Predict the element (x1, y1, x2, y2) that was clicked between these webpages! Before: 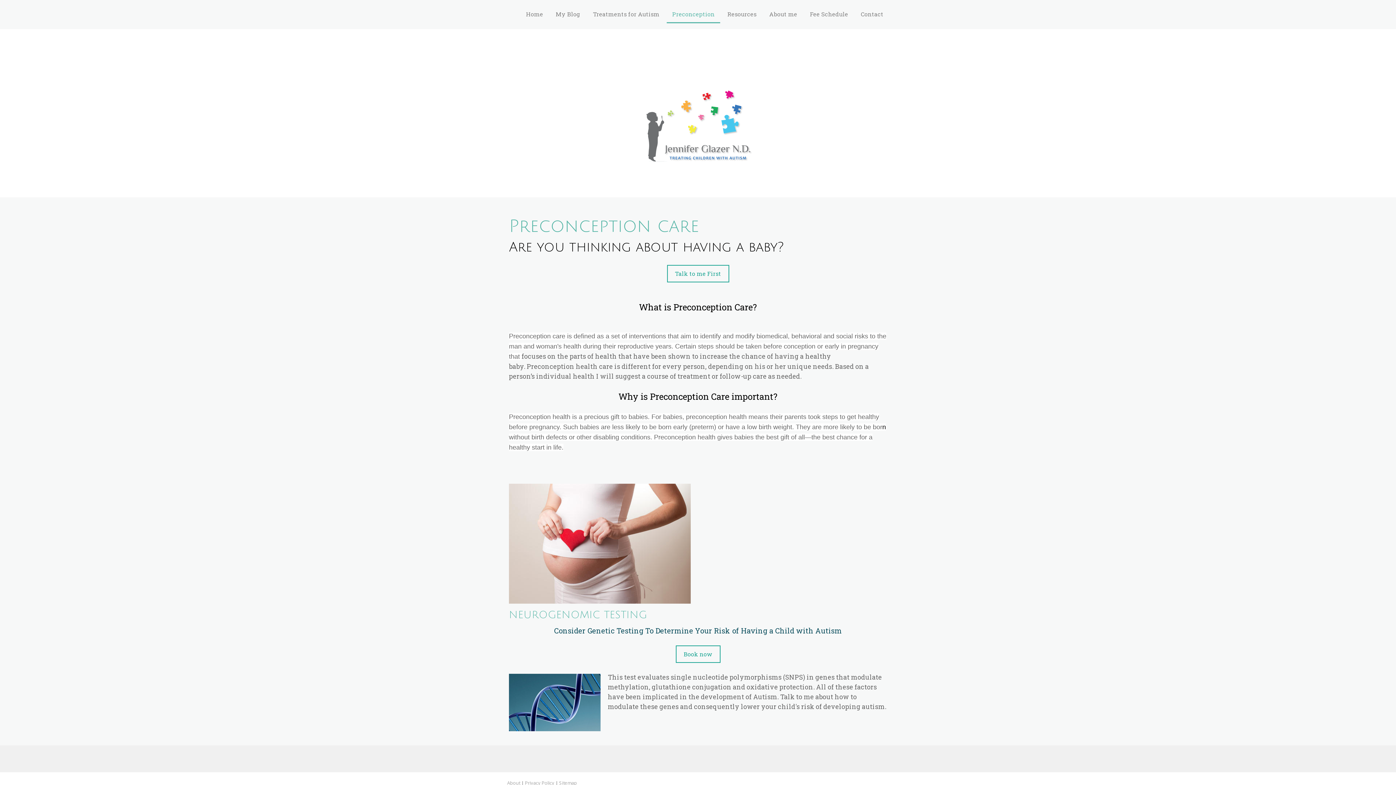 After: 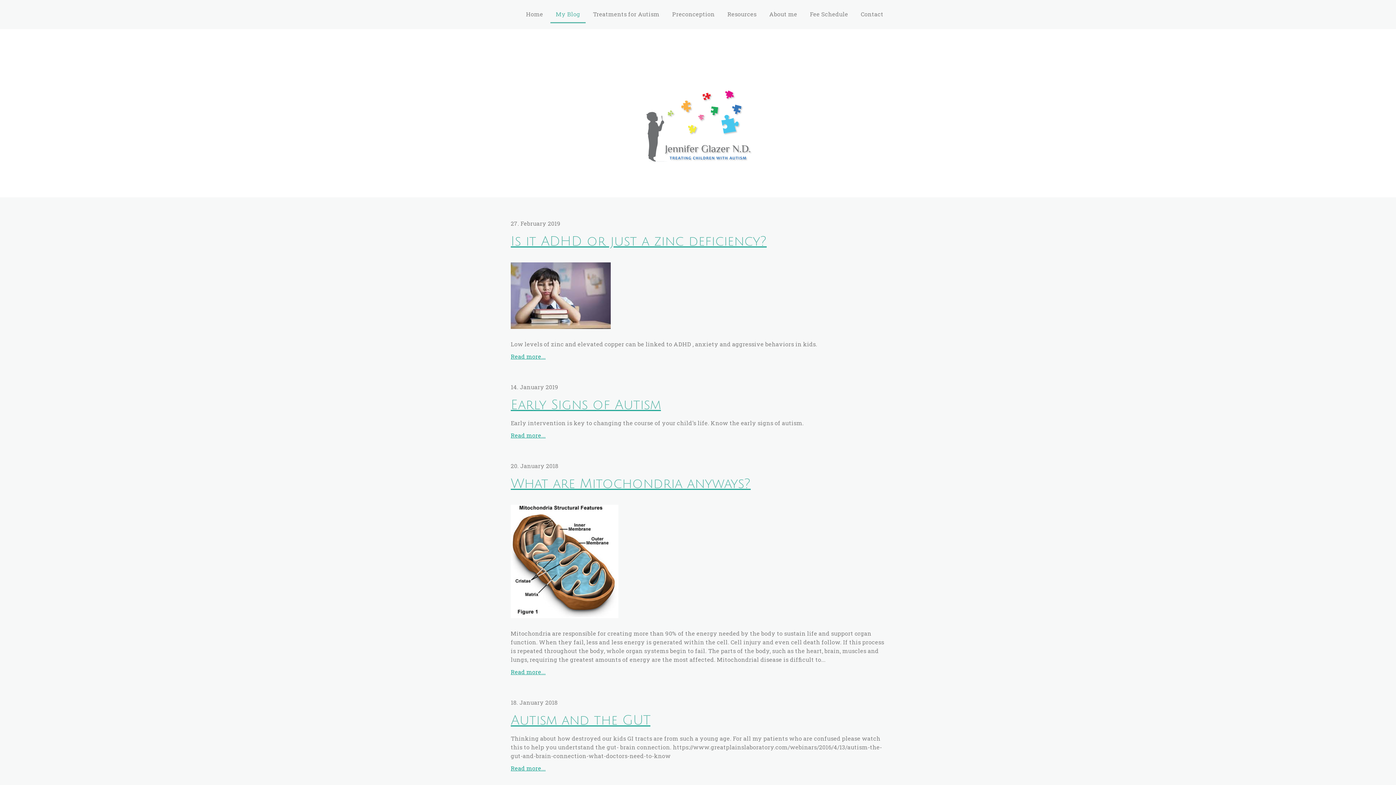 Action: label: My Blog bbox: (550, 6, 585, 23)